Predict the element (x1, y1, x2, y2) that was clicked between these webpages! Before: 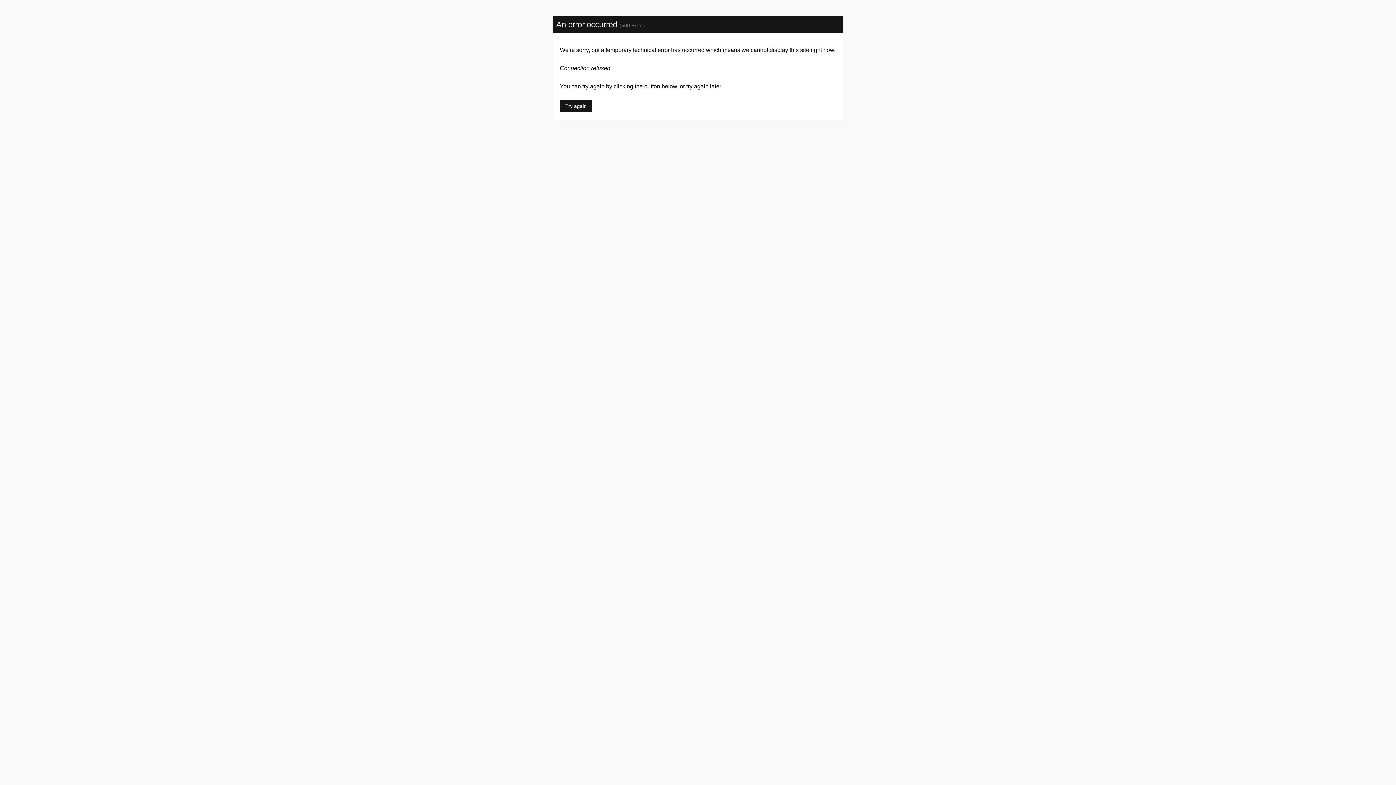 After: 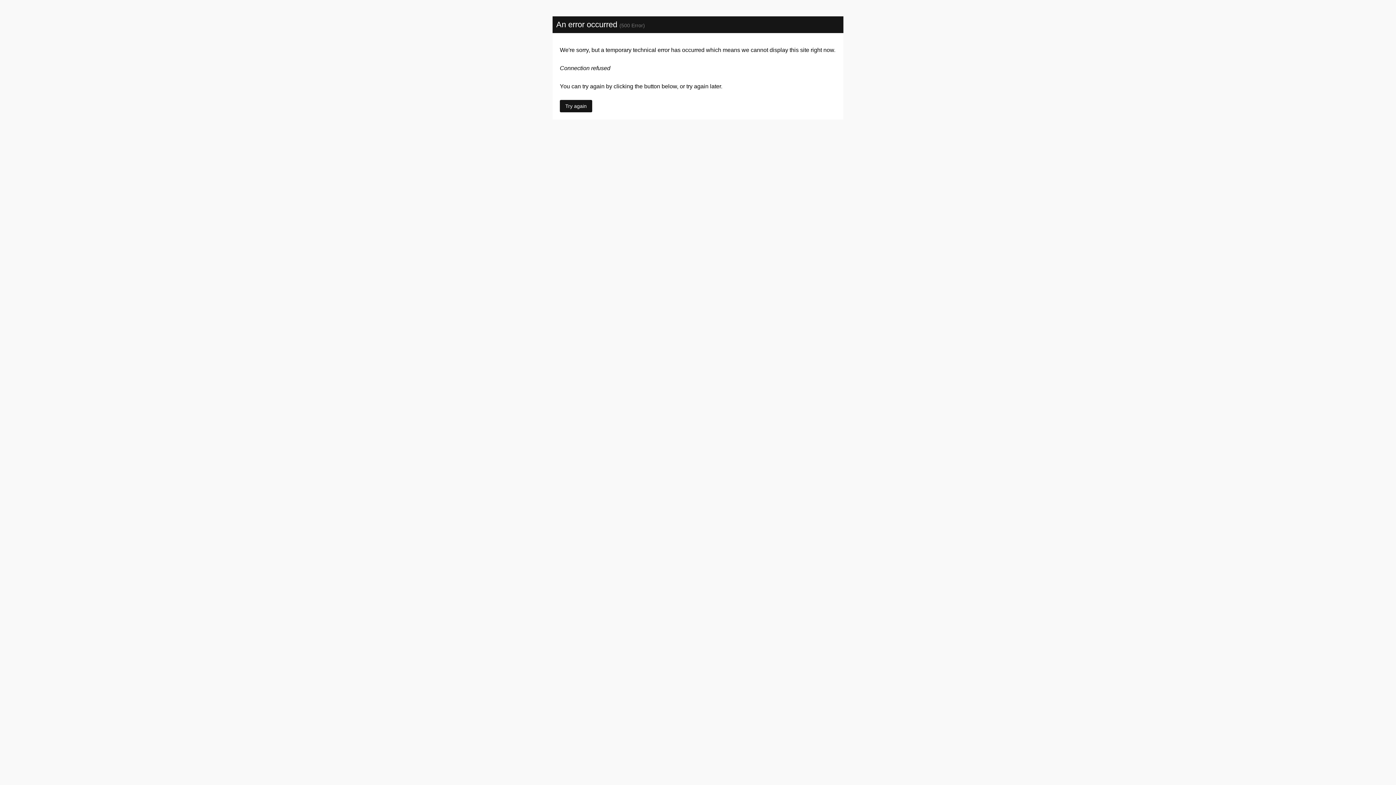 Action: bbox: (560, 100, 592, 112) label: Try again